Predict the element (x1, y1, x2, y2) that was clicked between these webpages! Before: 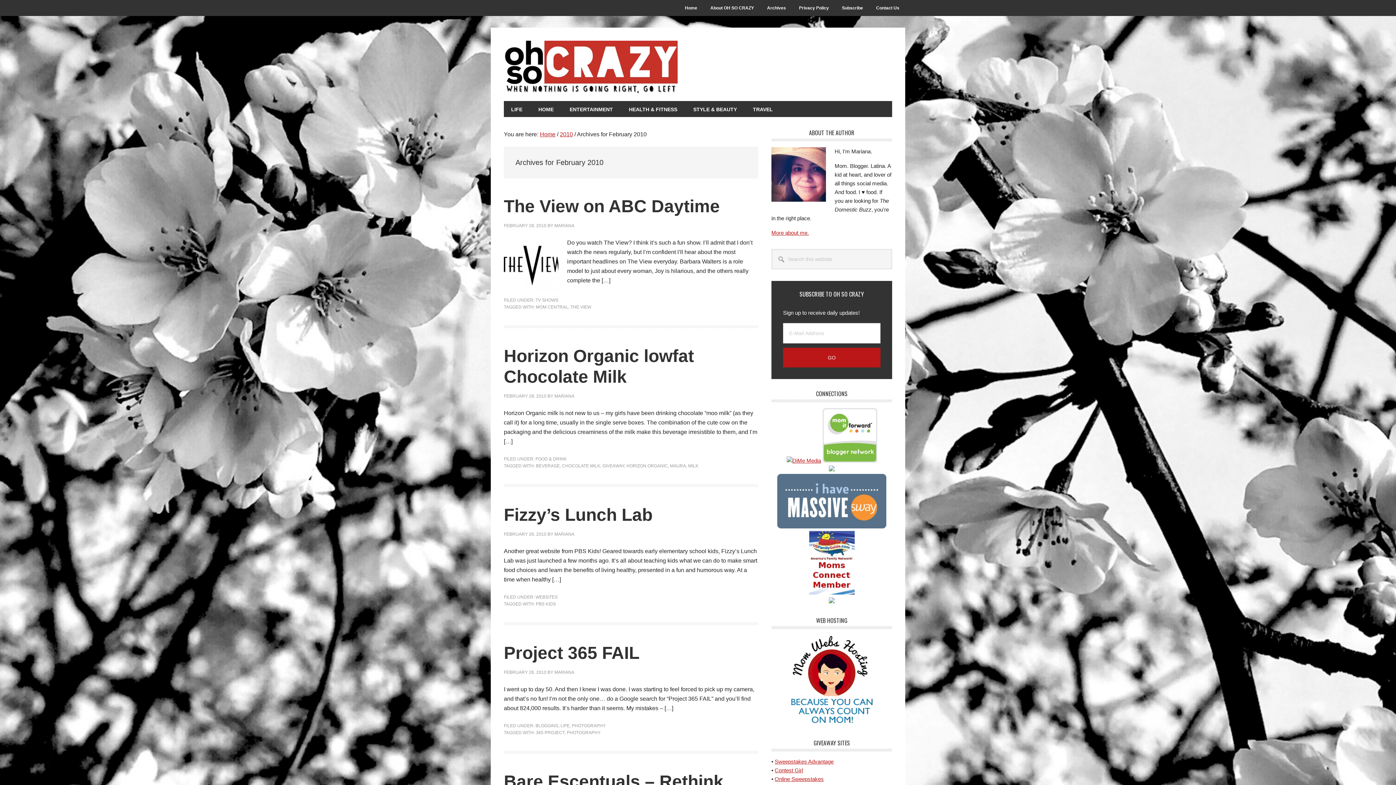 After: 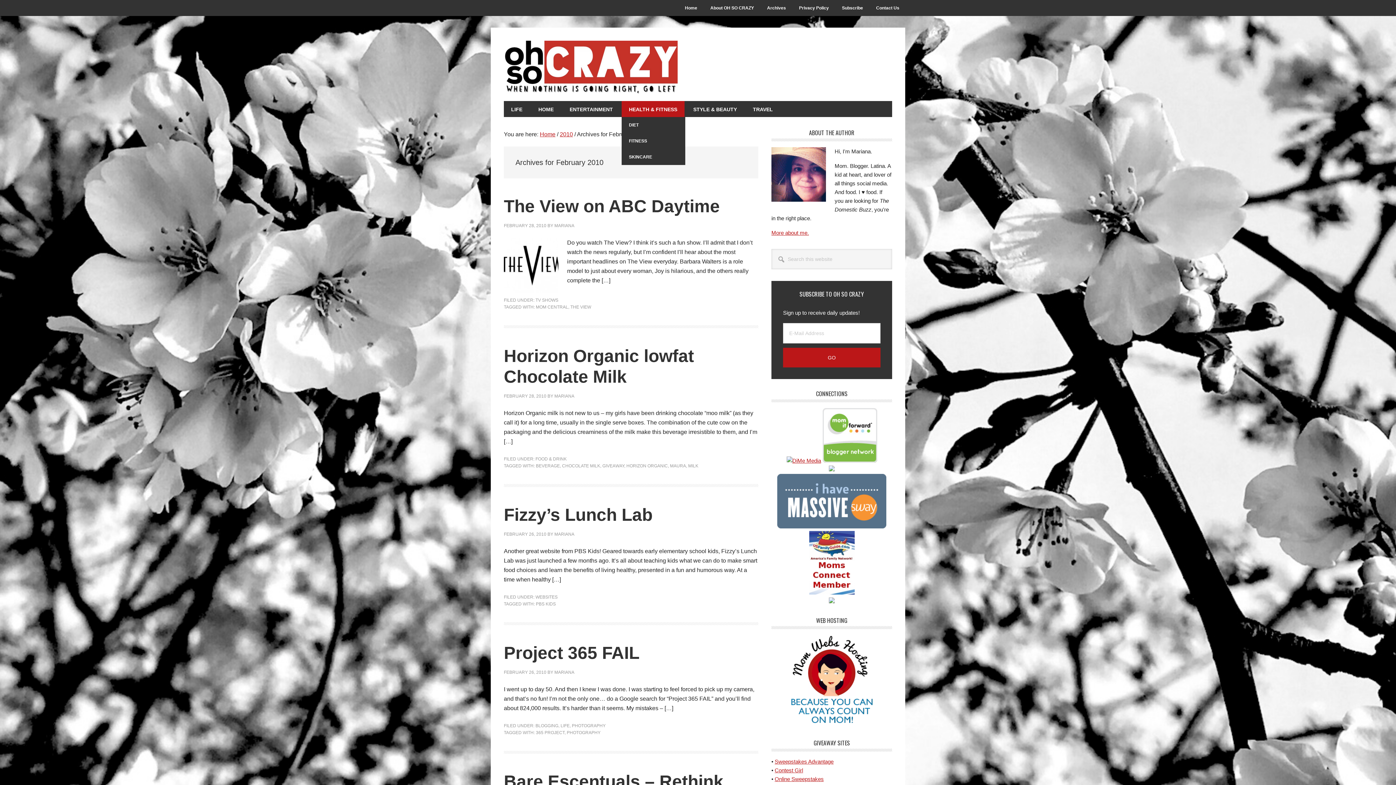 Action: label: HEALTH & FITNESS bbox: (621, 101, 684, 117)